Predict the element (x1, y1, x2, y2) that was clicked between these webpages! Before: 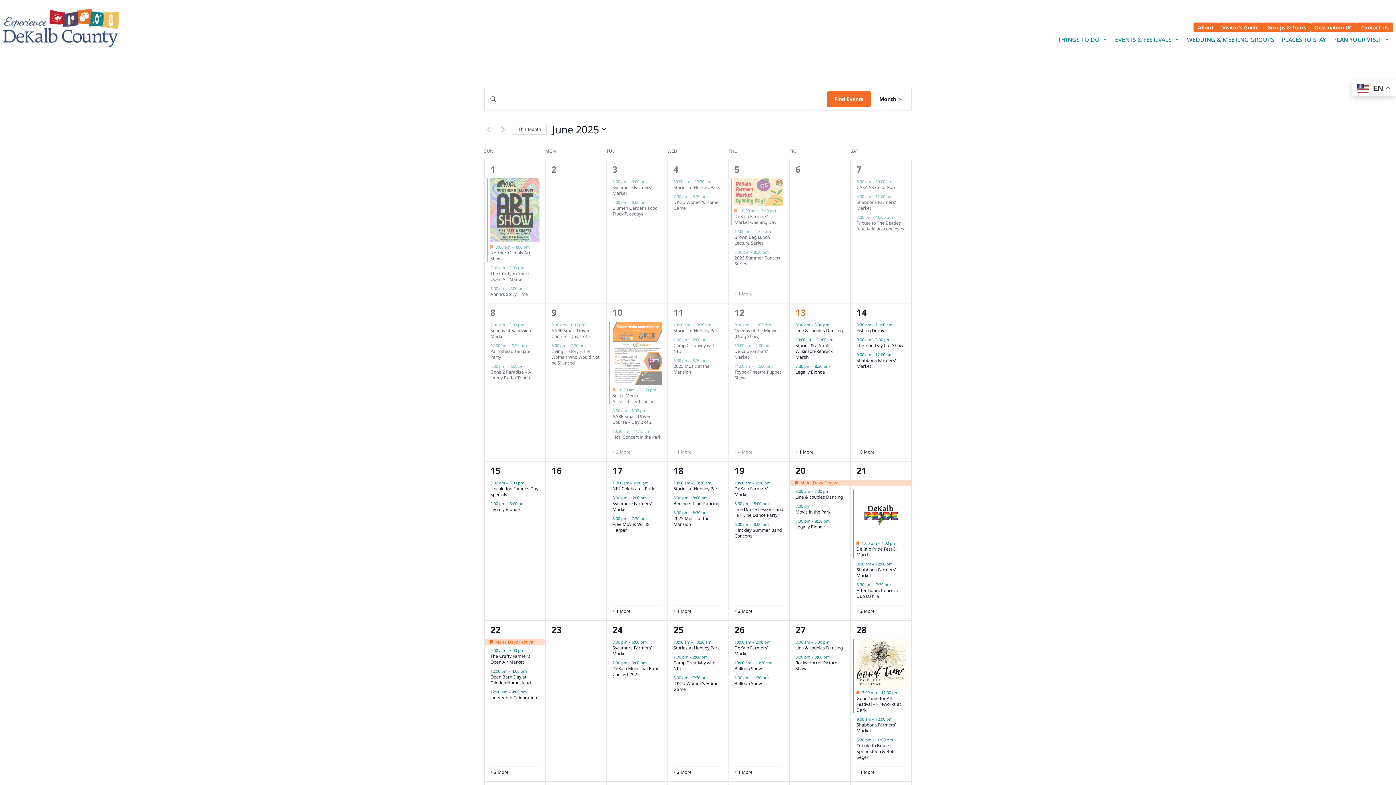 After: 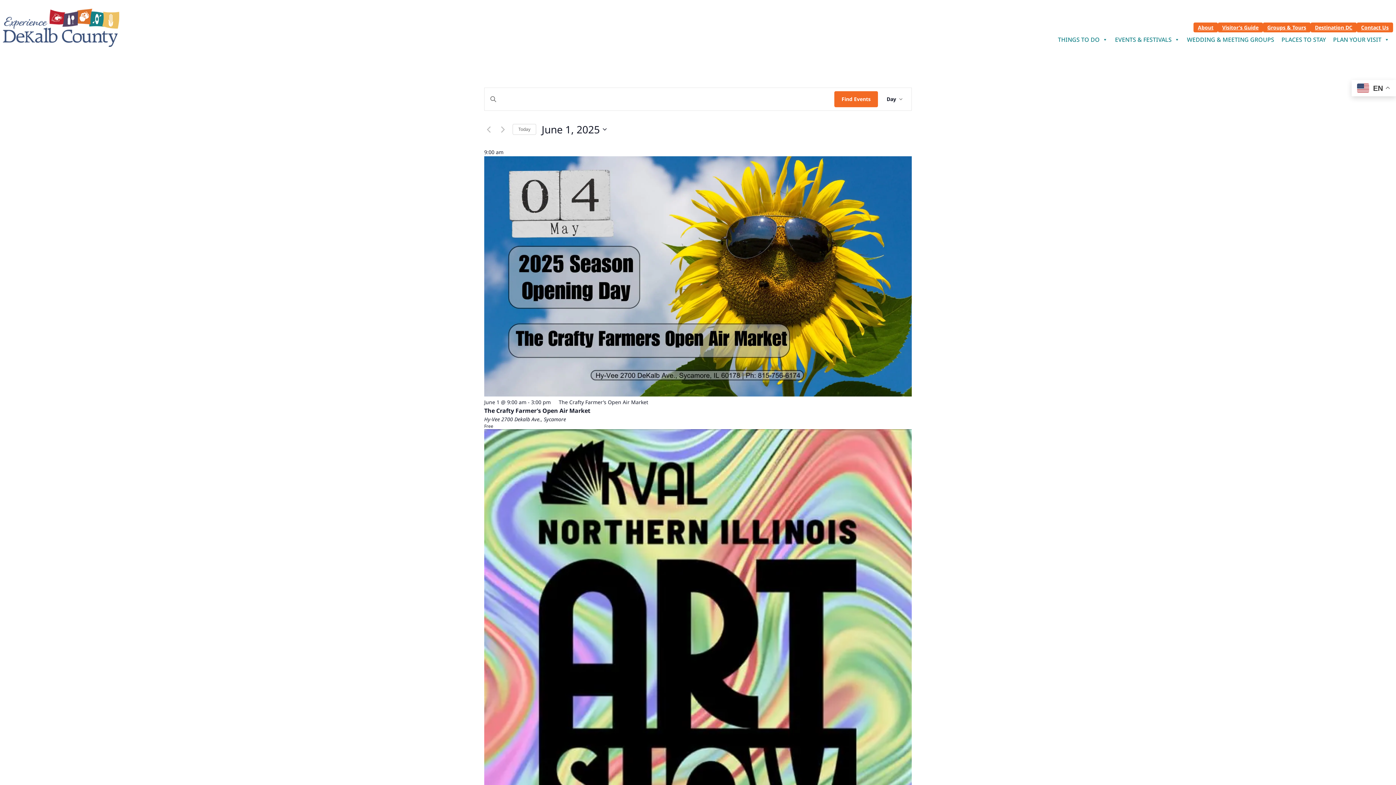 Action: bbox: (490, 163, 495, 175) label: 1